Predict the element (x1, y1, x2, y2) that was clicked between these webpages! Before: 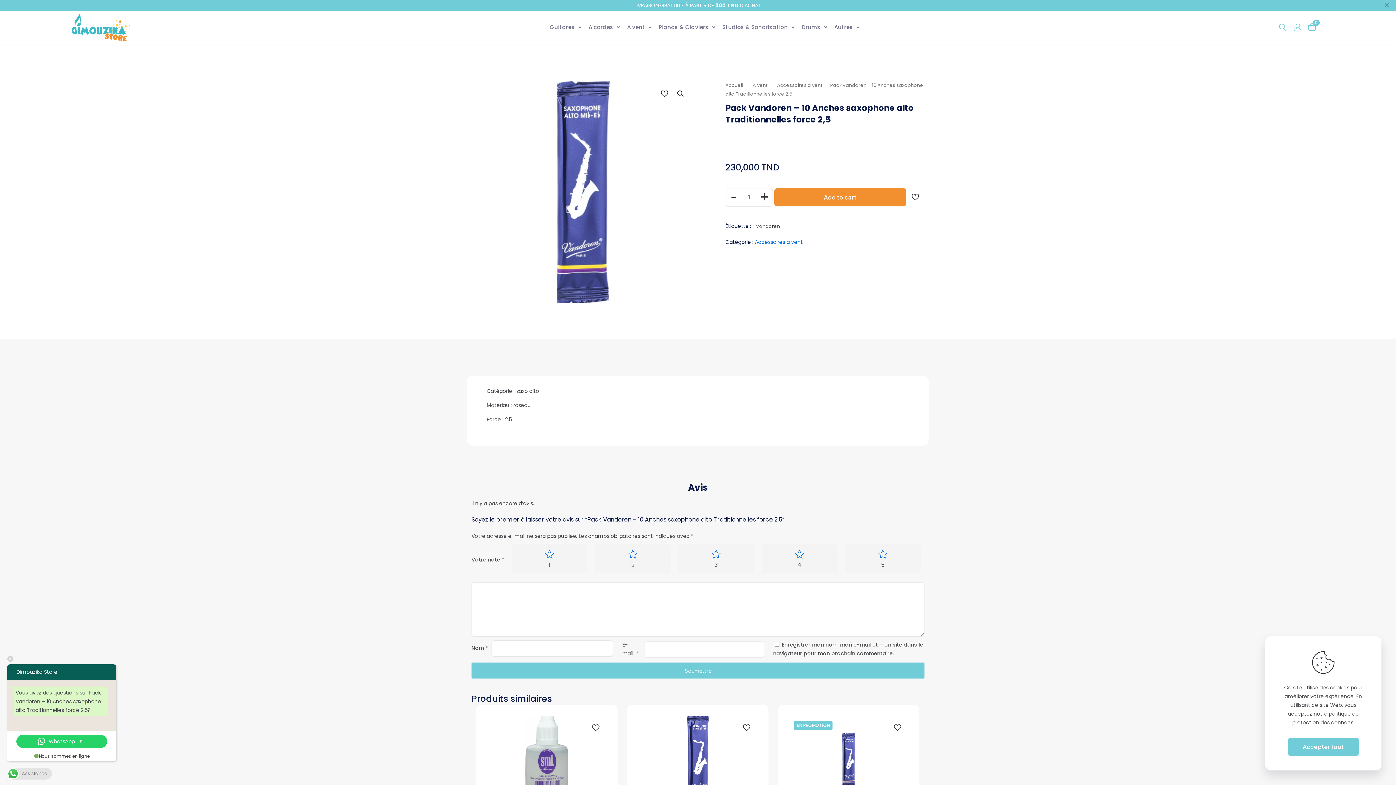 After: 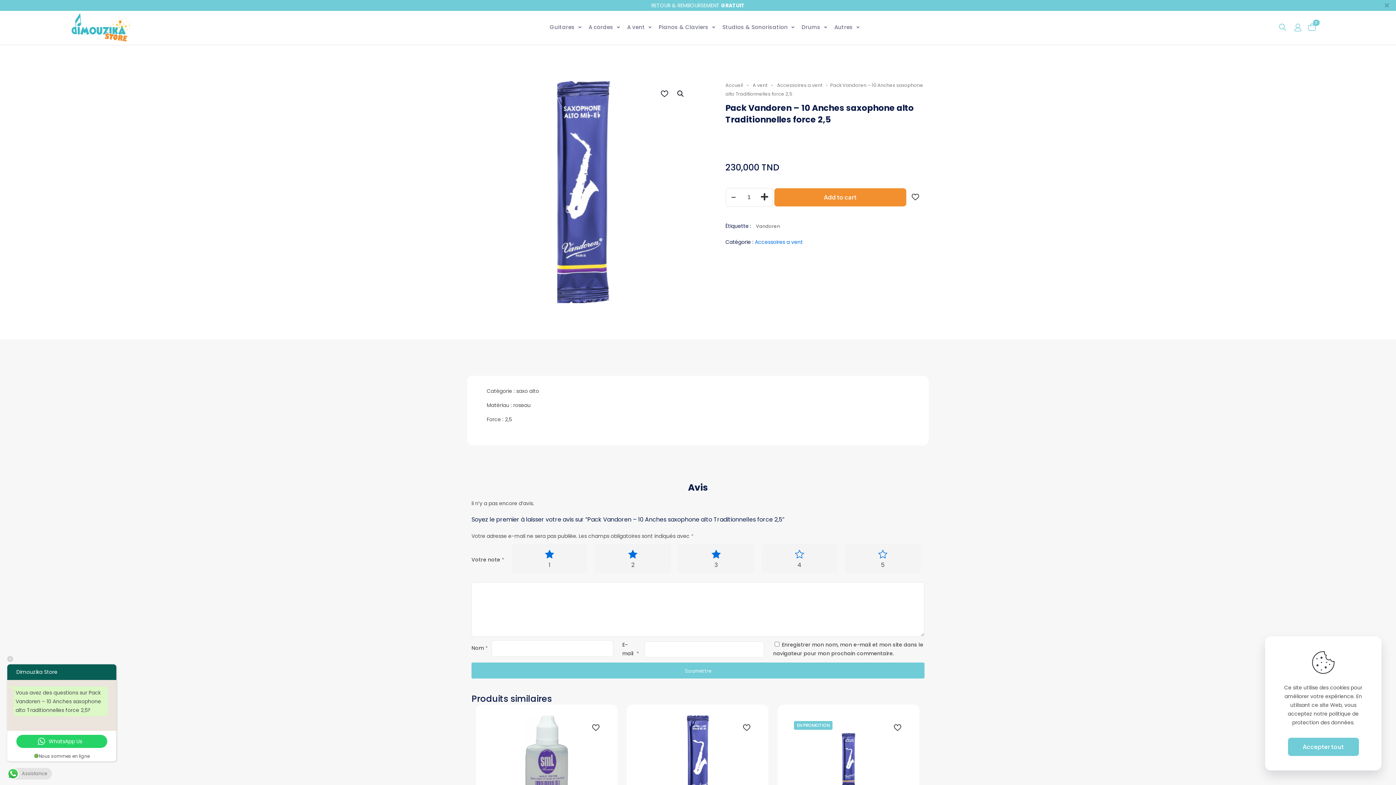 Action: label: 3 bbox: (678, 544, 754, 573)